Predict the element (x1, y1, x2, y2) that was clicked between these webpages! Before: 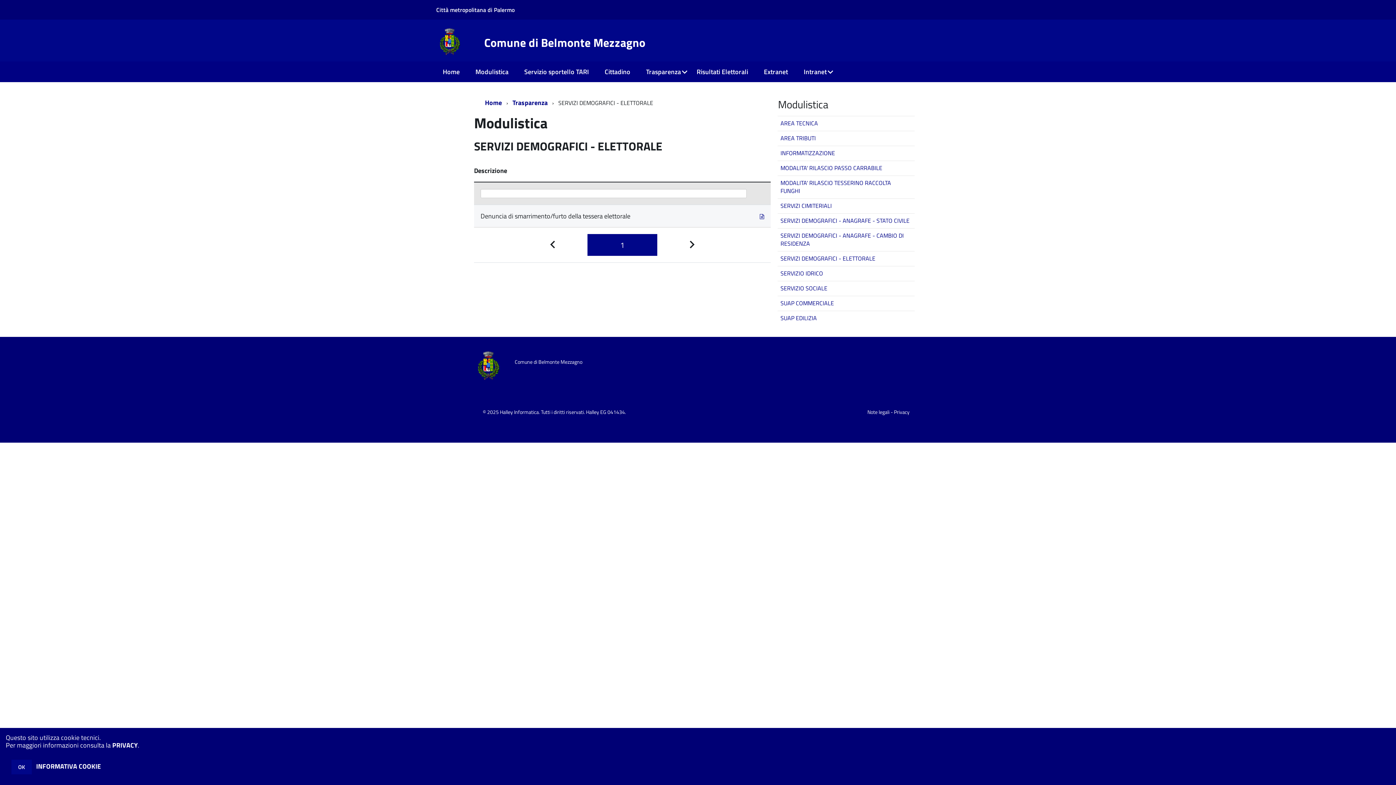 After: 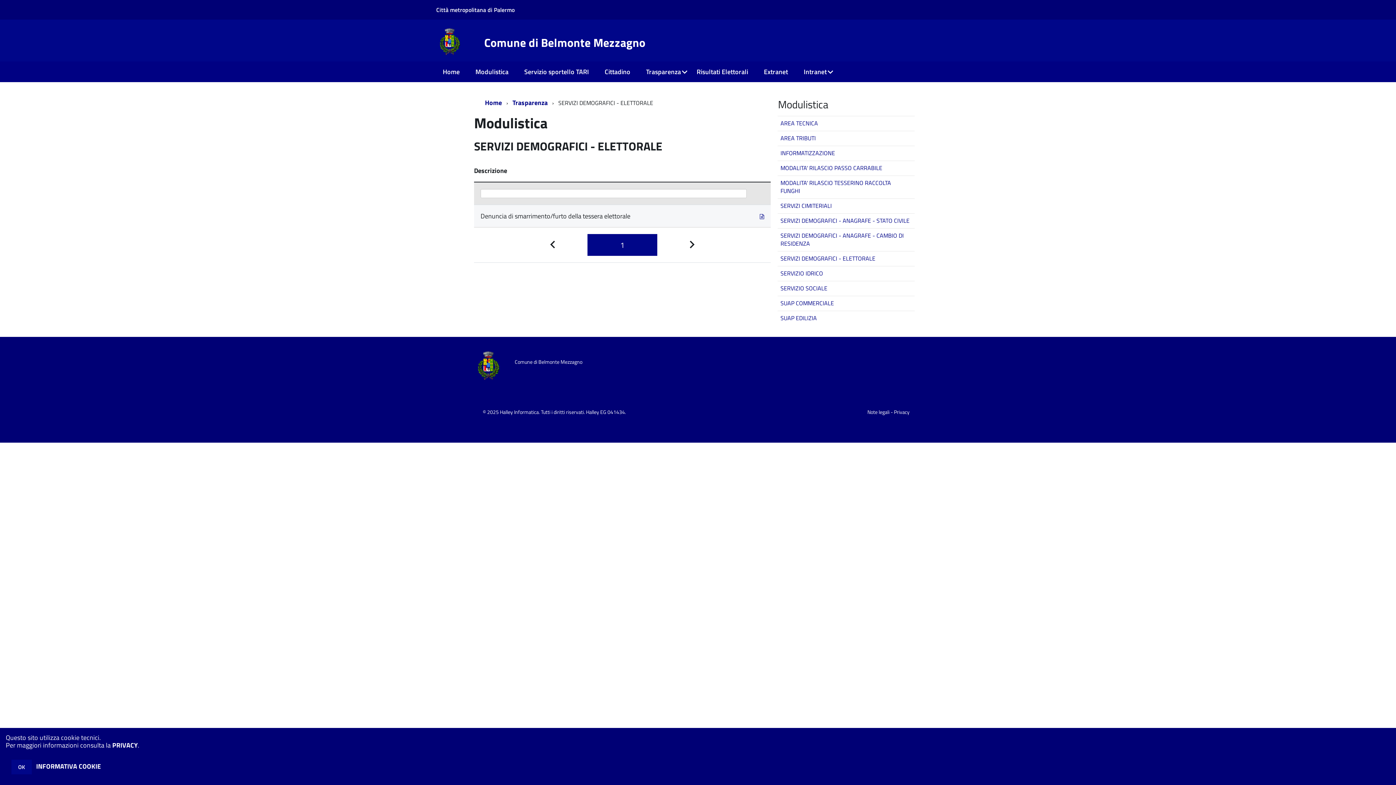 Action: bbox: (760, 211, 764, 221)